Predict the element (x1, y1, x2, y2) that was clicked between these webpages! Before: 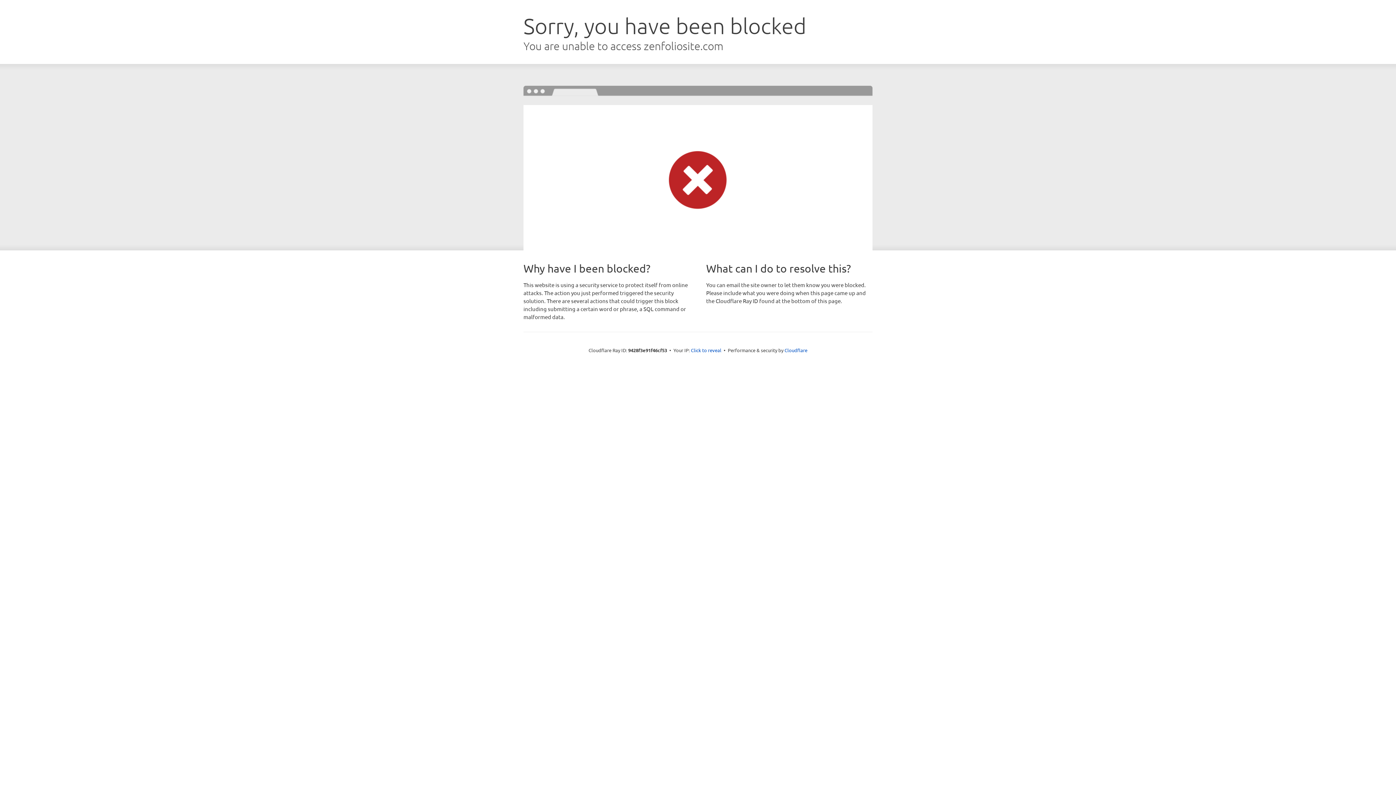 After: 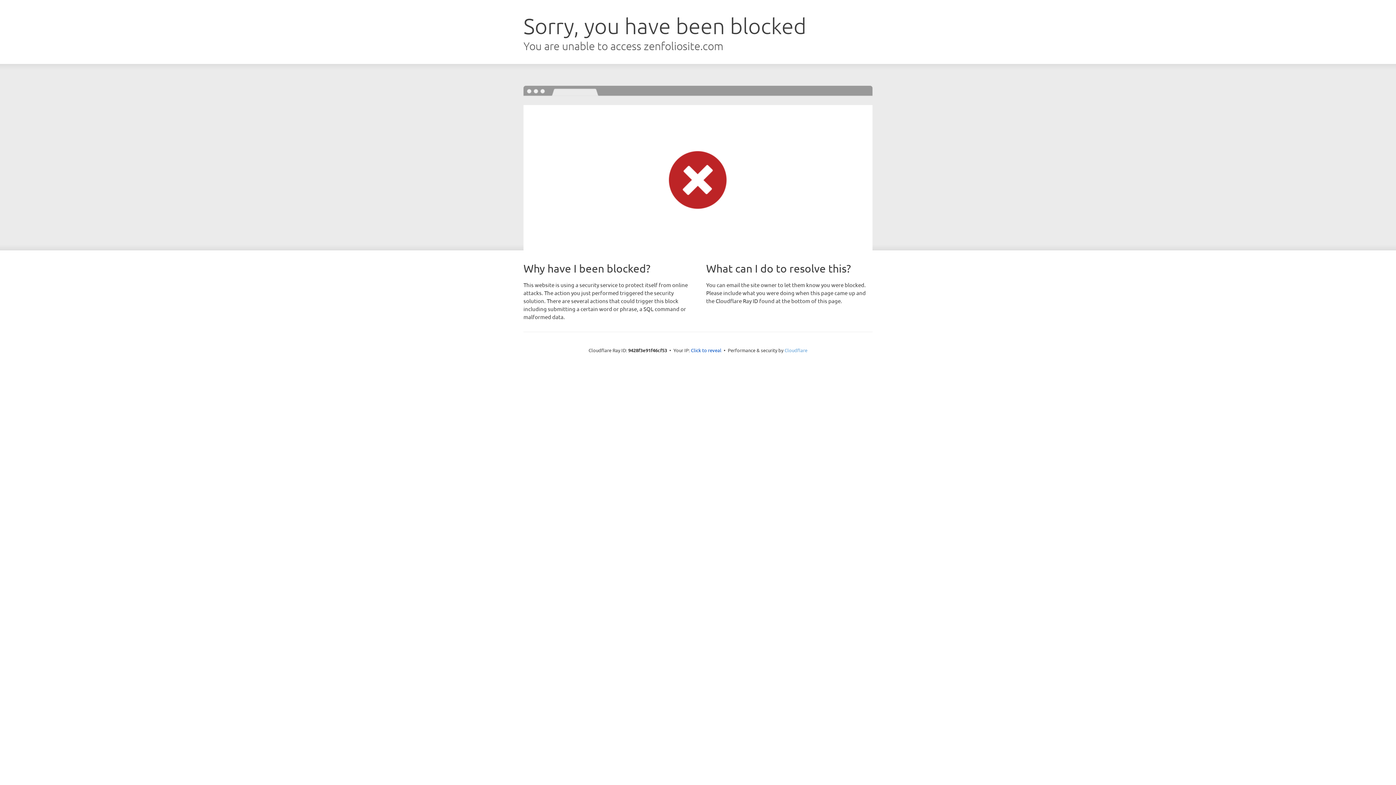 Action: label: Cloudflare bbox: (784, 347, 807, 353)